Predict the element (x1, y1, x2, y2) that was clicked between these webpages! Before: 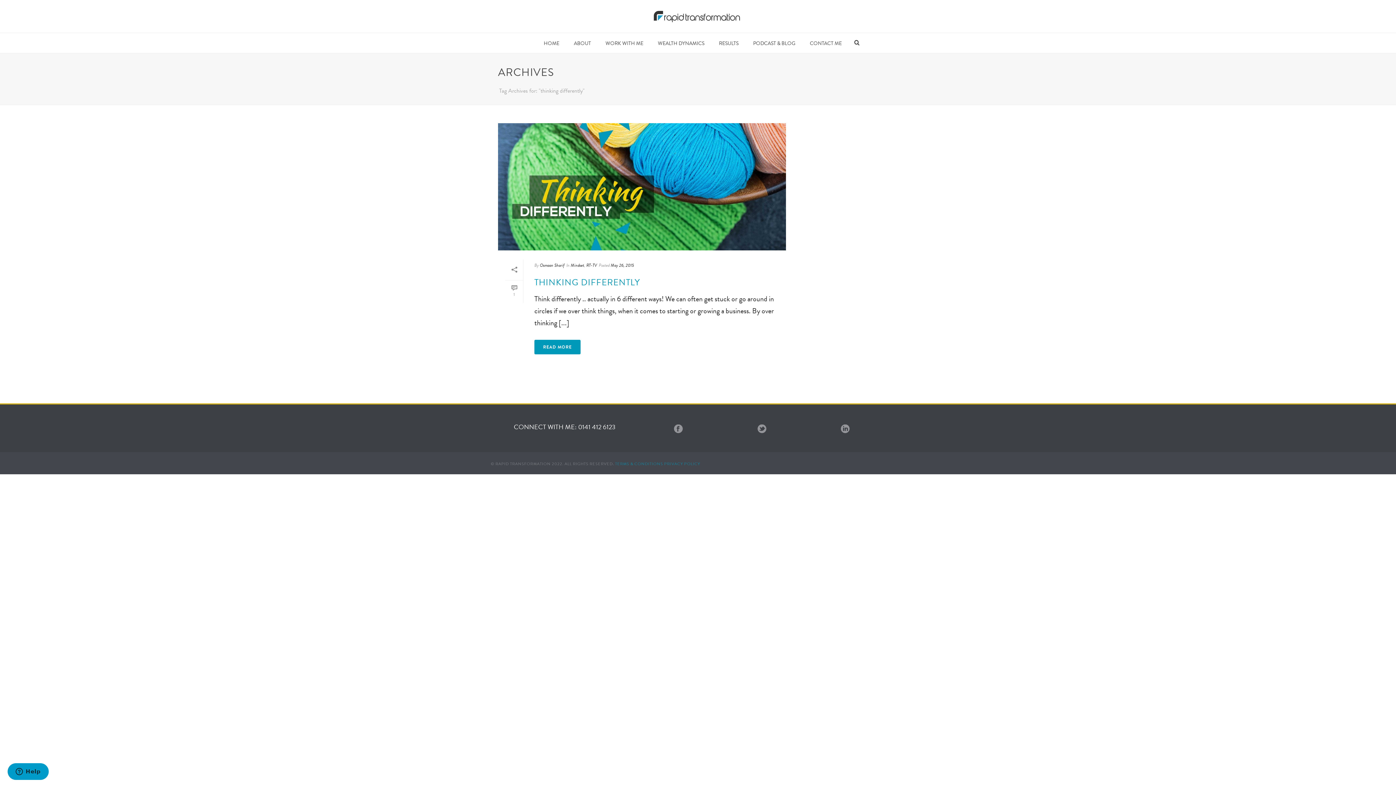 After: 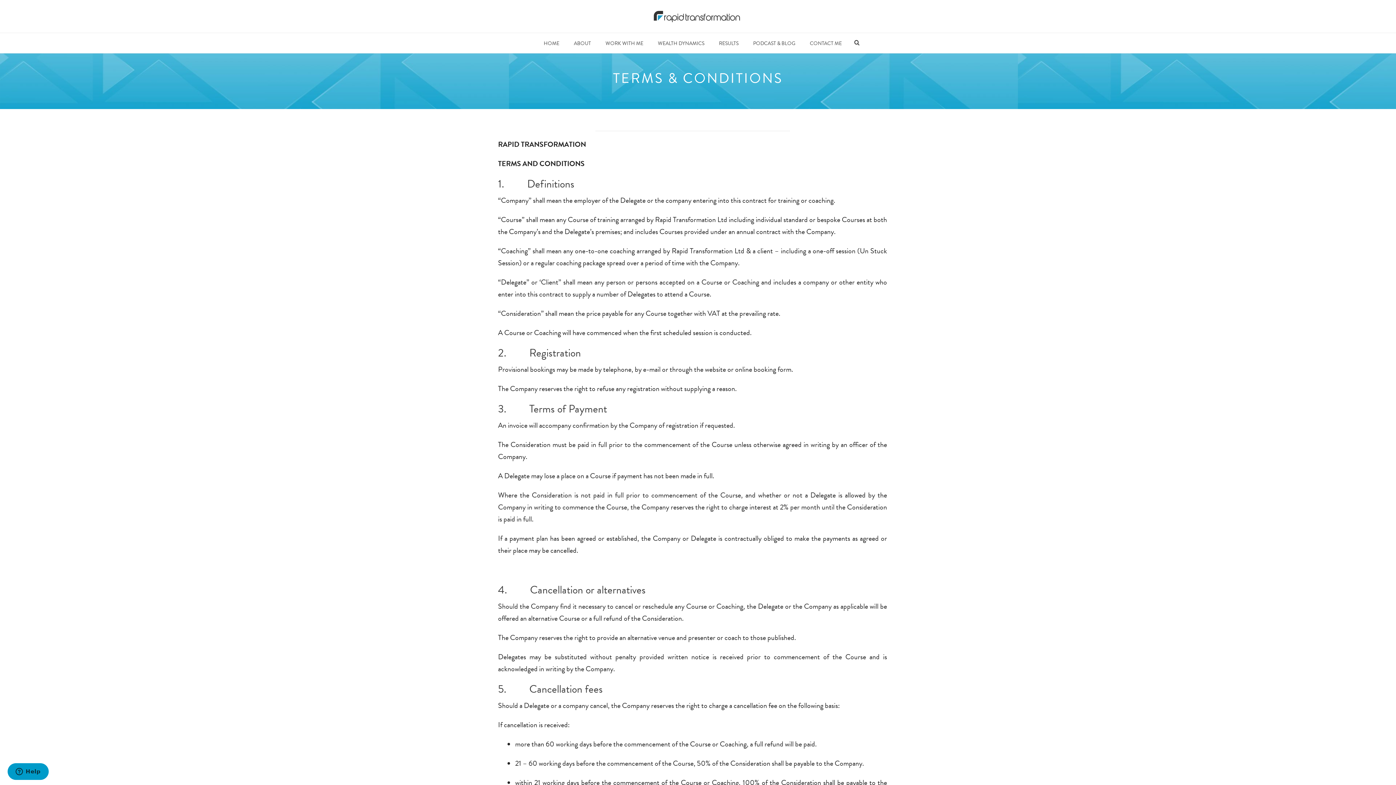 Action: bbox: (615, 461, 663, 467) label: TERMS & CONDITIONS